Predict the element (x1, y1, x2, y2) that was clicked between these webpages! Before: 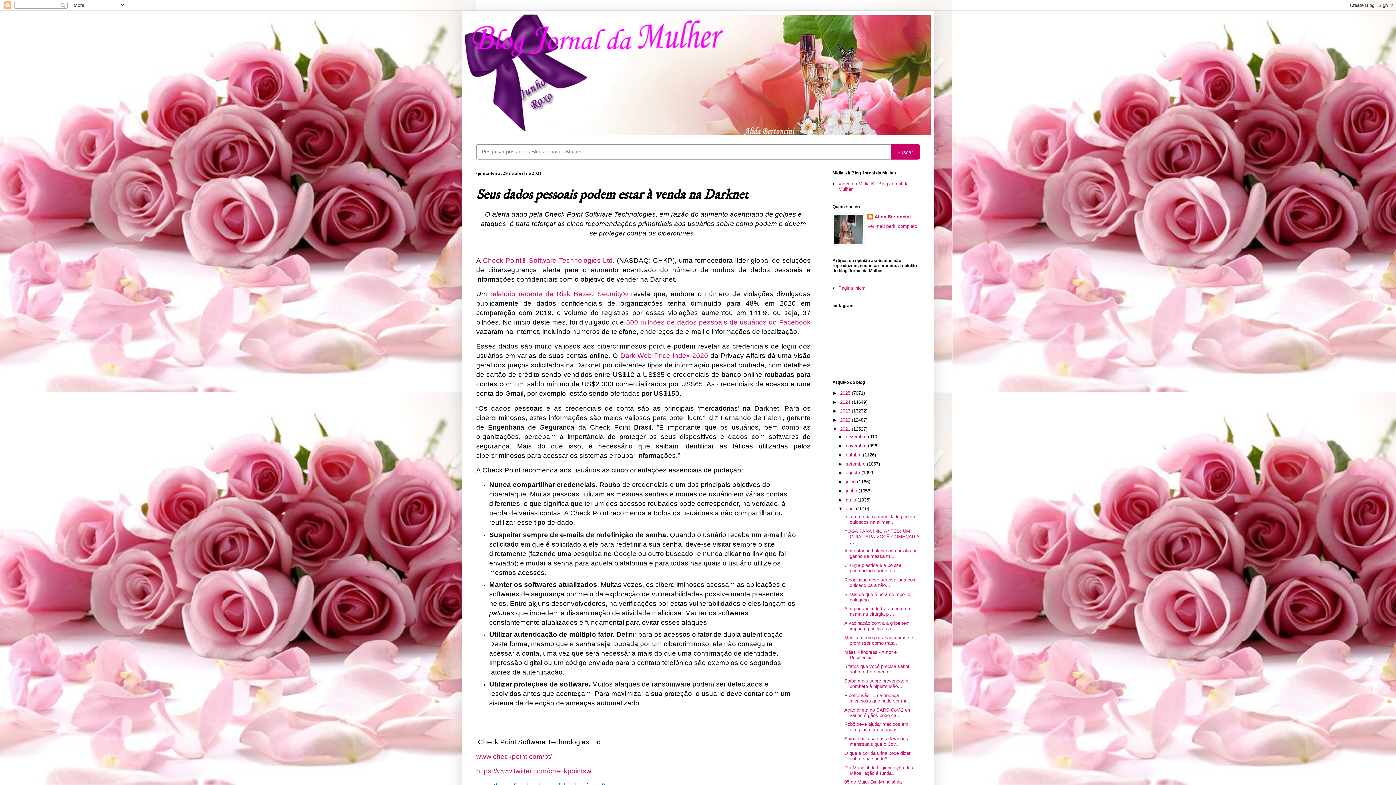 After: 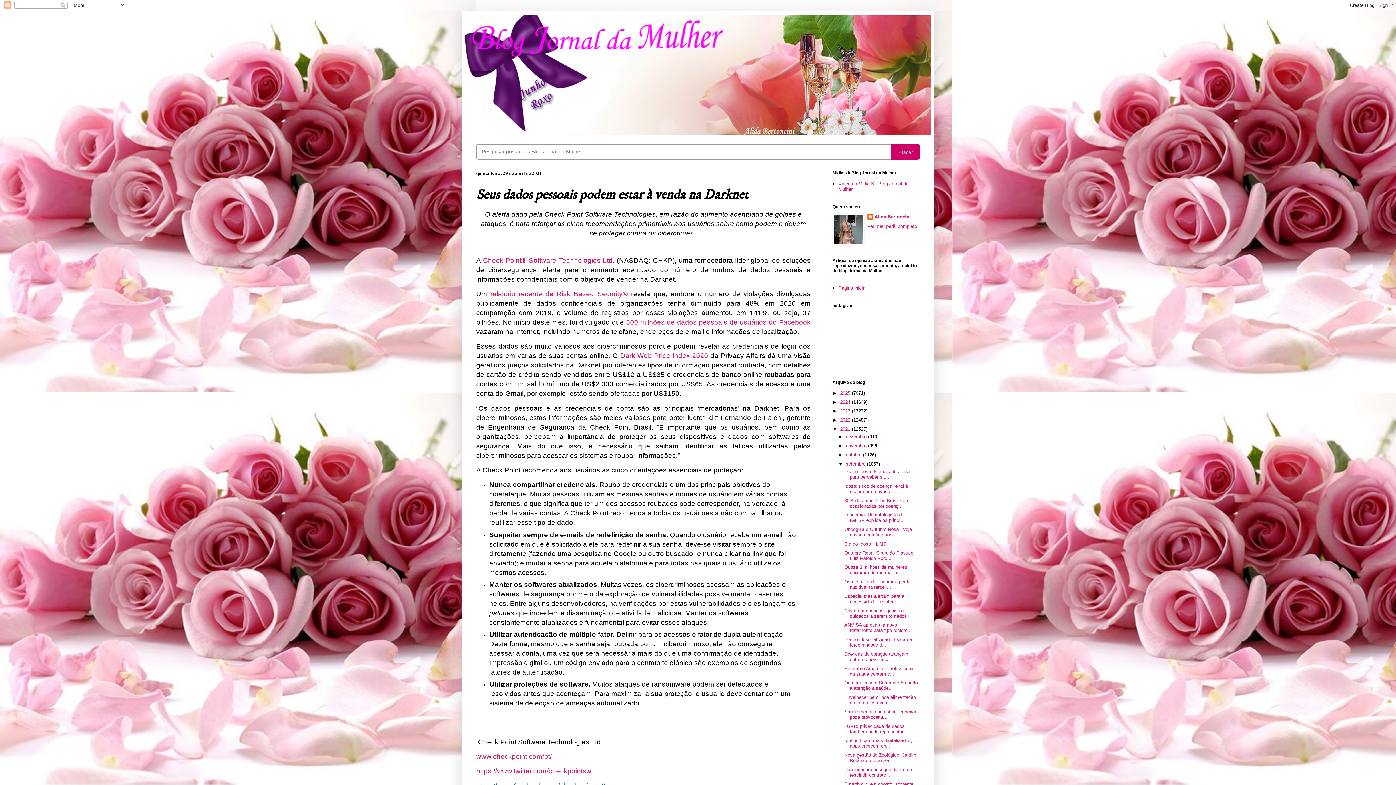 Action: label: ►   bbox: (838, 461, 846, 466)